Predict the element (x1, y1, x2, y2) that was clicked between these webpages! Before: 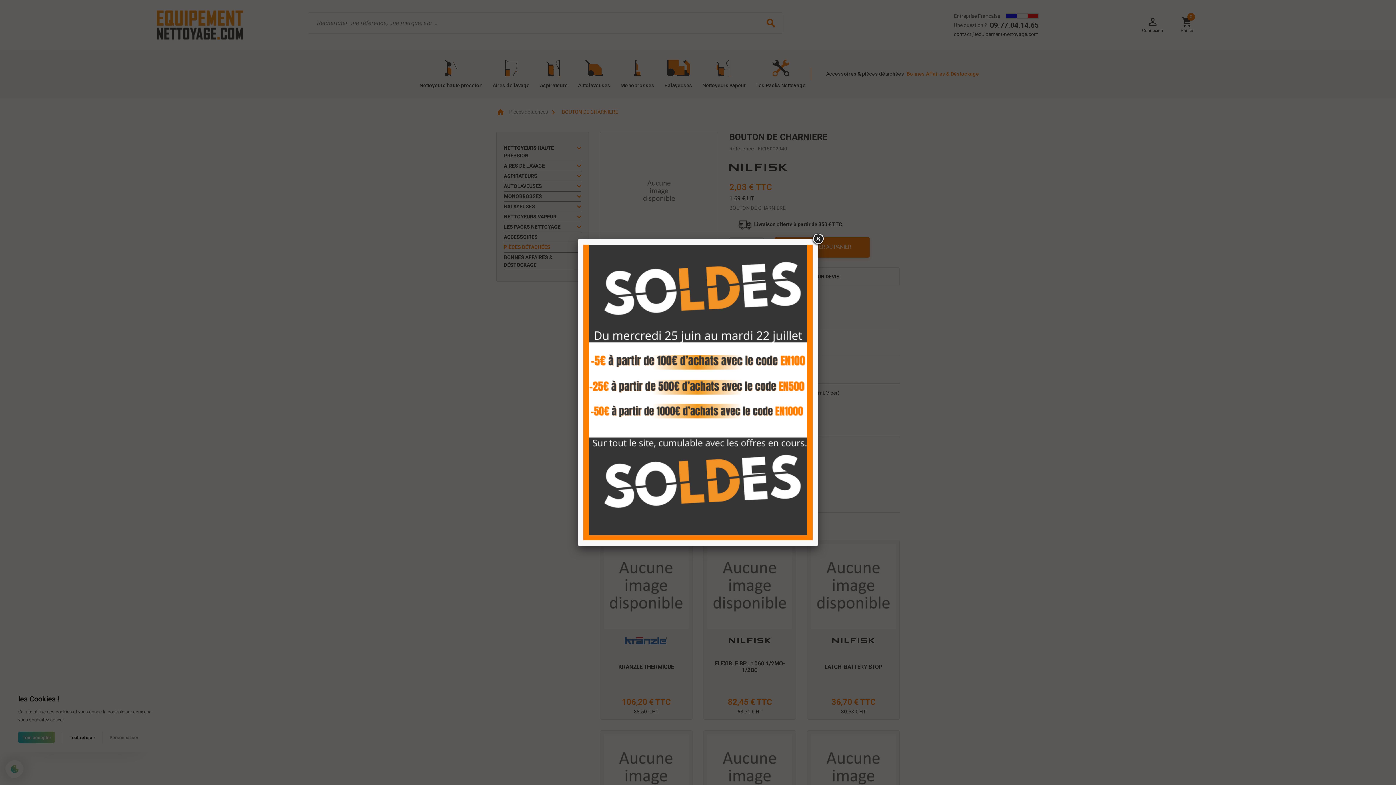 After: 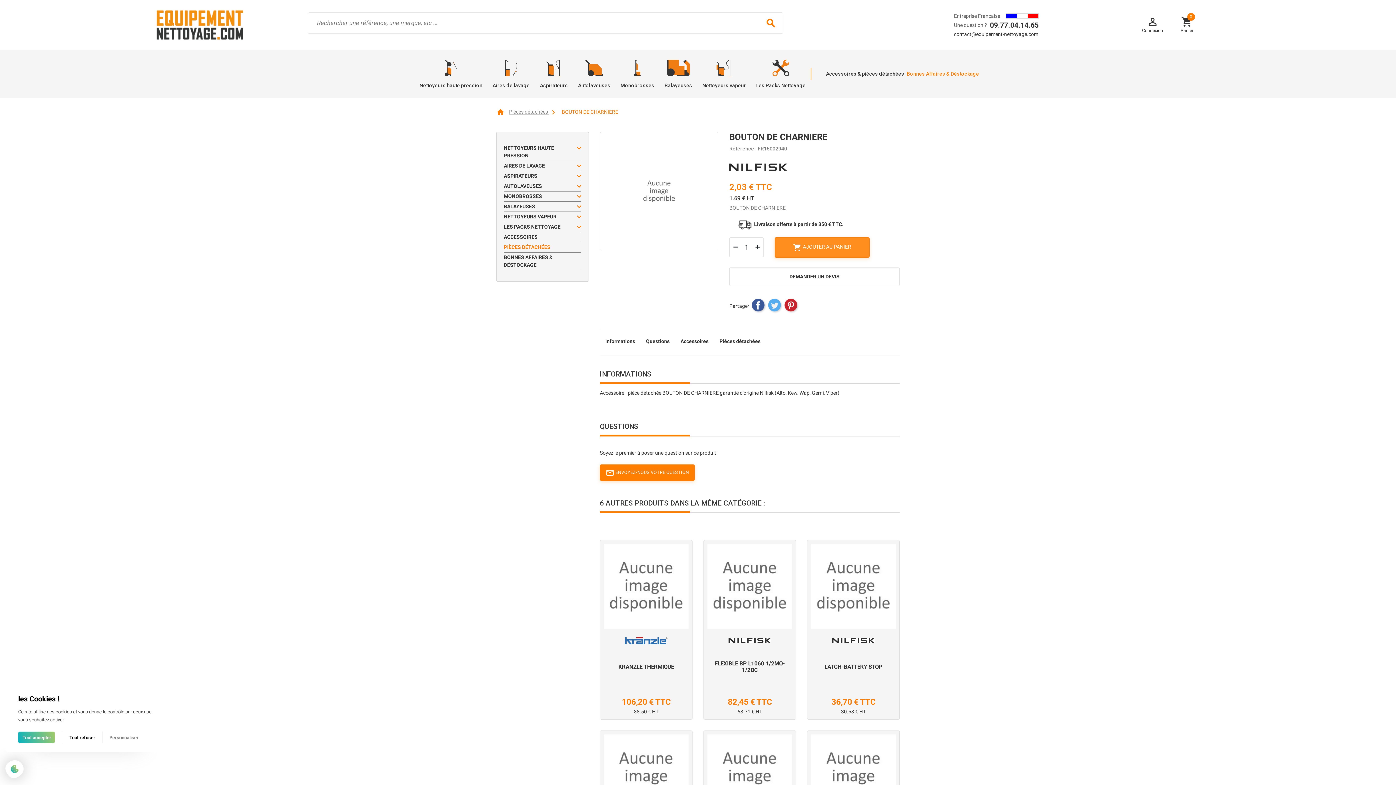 Action: bbox: (811, 232, 824, 245)